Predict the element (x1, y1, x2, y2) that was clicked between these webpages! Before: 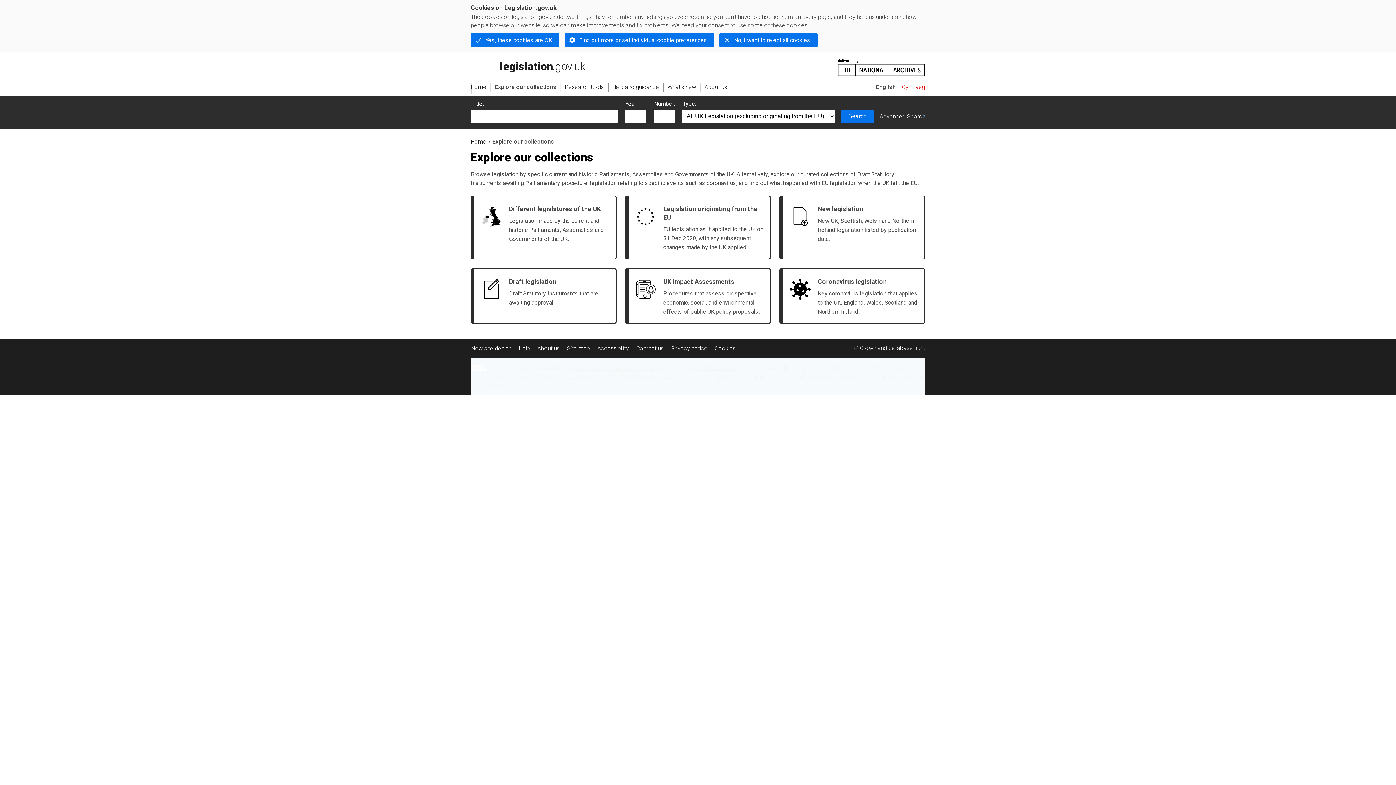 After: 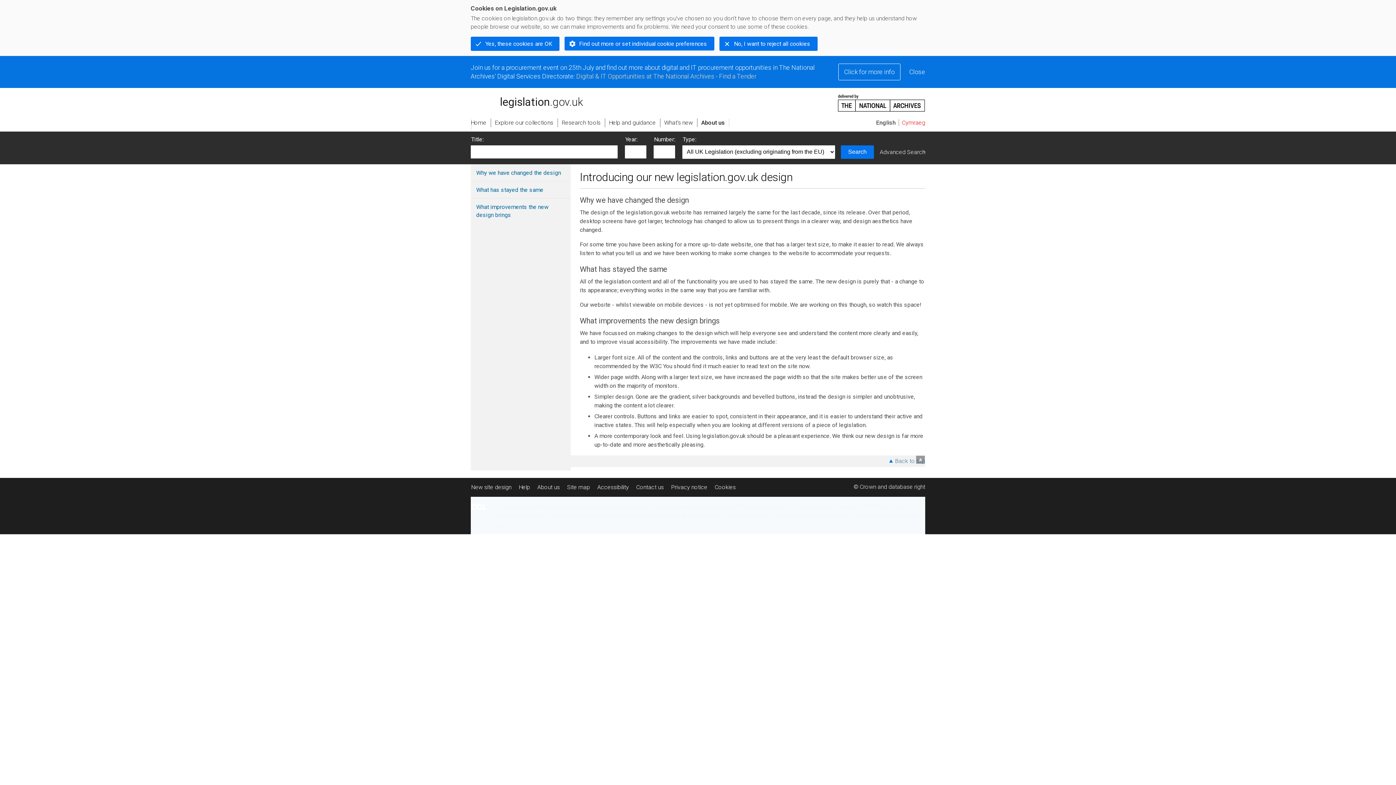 Action: bbox: (470, 341, 515, 356) label: New site design